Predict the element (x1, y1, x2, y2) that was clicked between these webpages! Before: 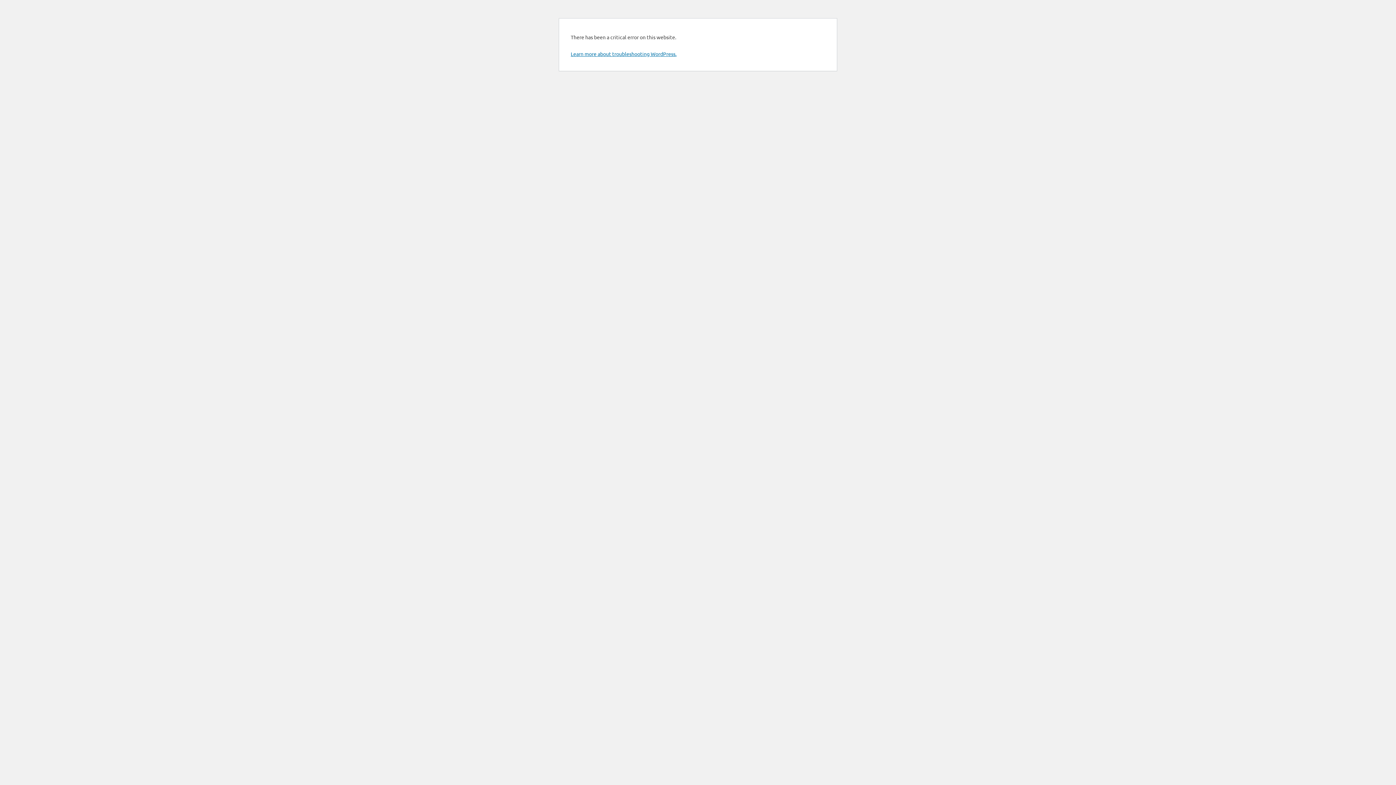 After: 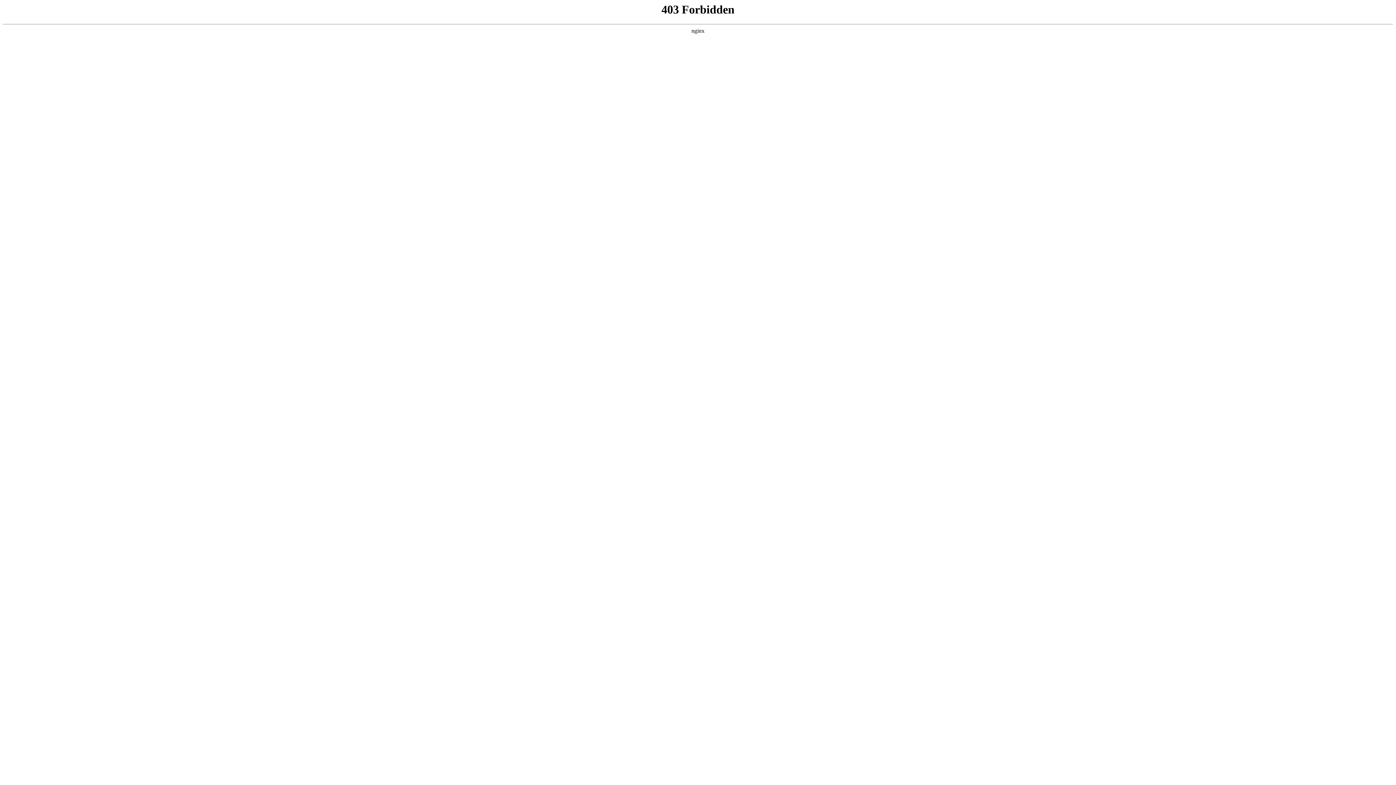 Action: bbox: (570, 50, 676, 57) label: Learn more about troubleshooting WordPress.